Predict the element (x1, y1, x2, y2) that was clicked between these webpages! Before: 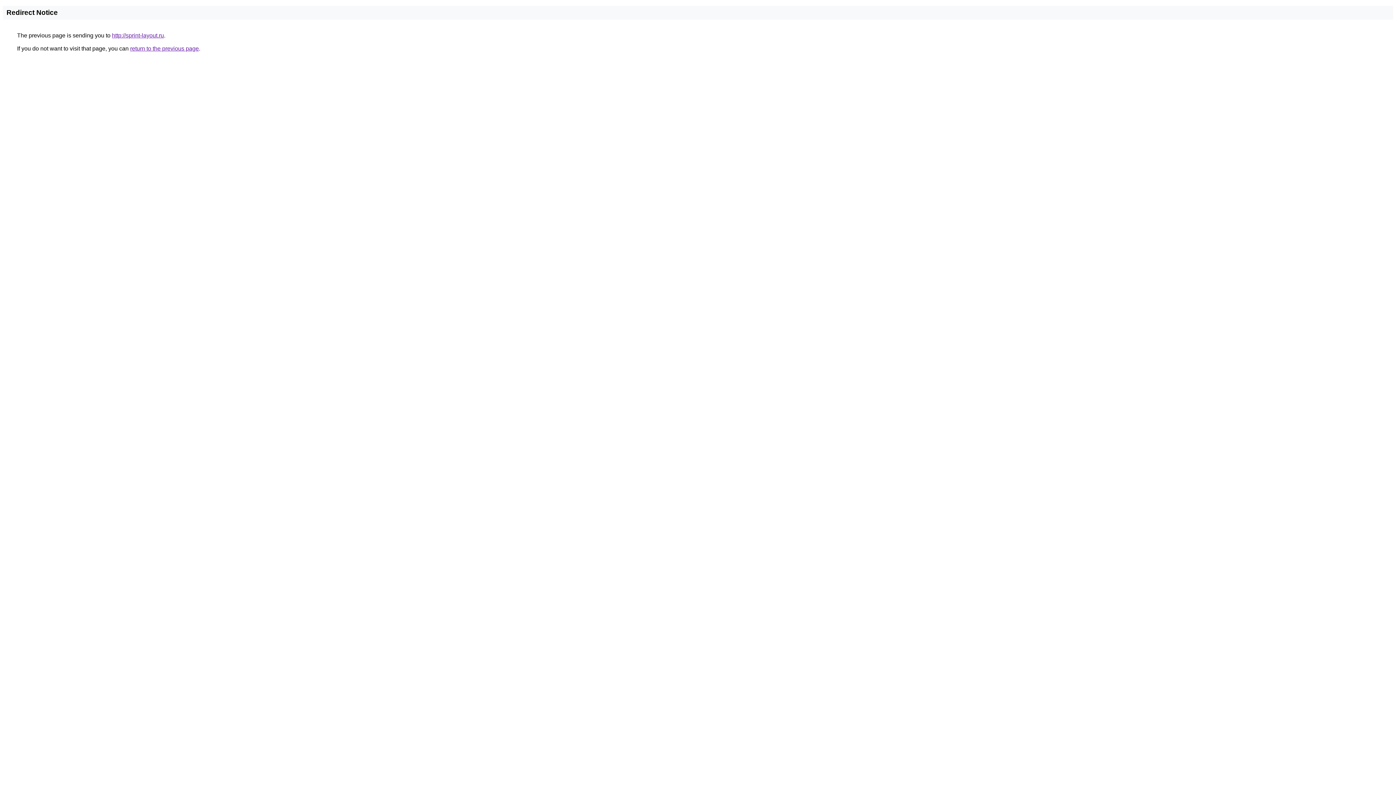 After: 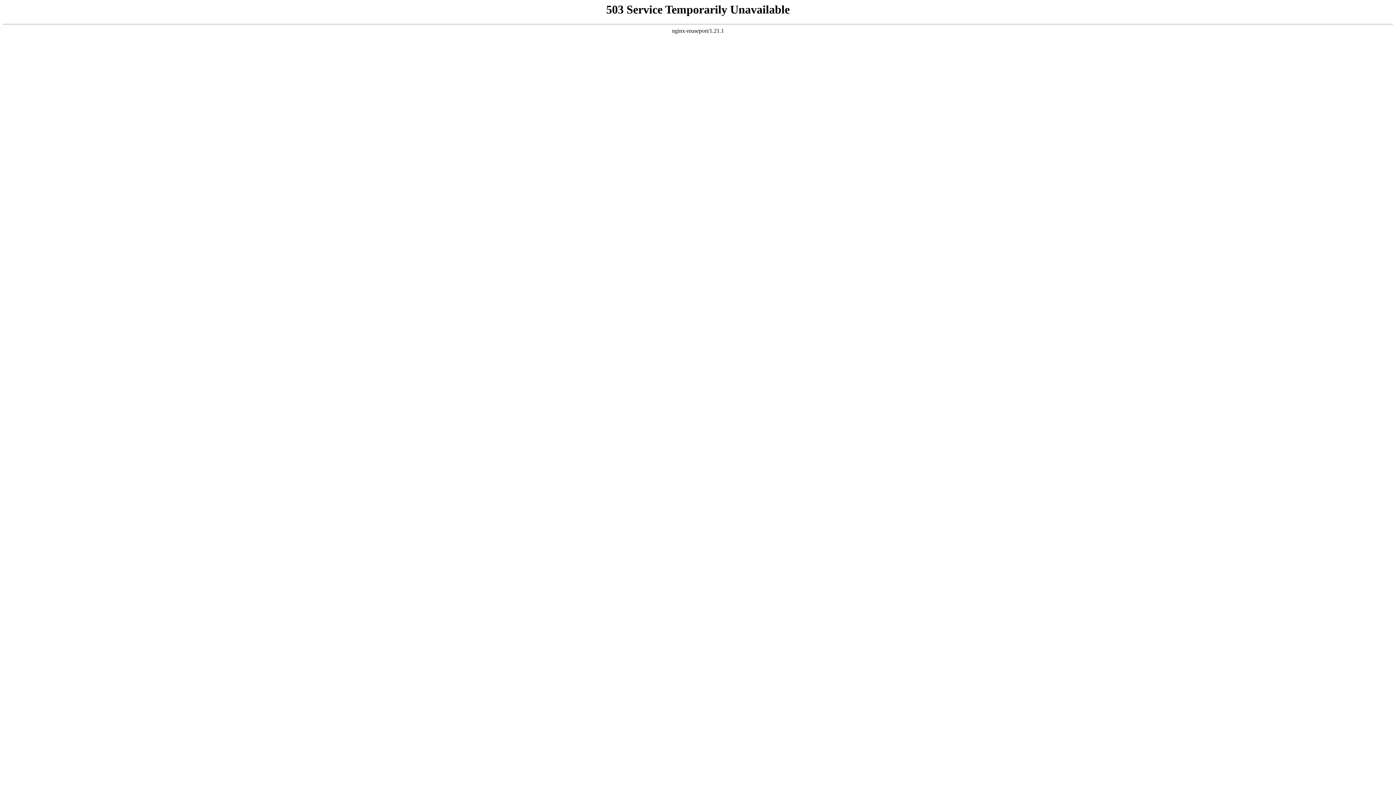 Action: label: http://sprint-layout.ru bbox: (112, 32, 164, 38)